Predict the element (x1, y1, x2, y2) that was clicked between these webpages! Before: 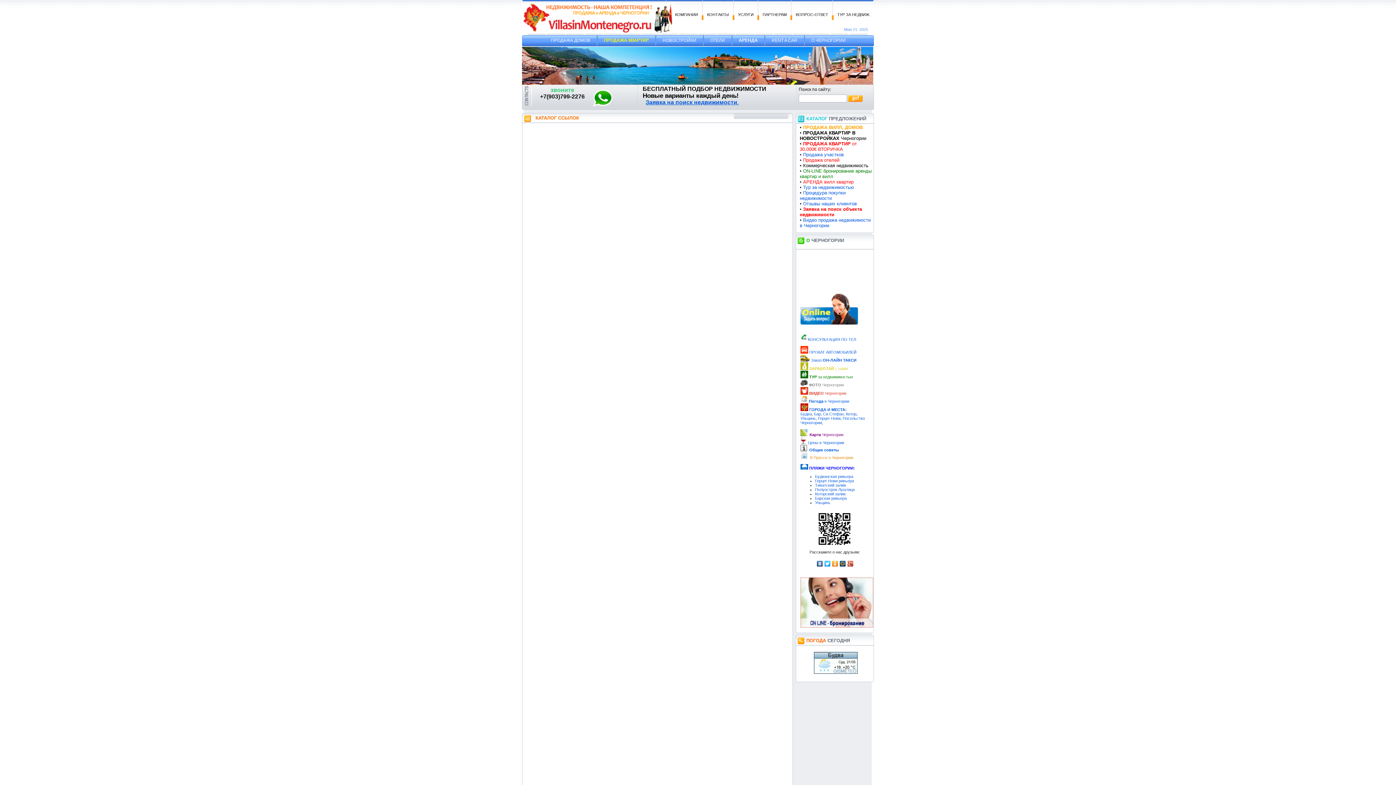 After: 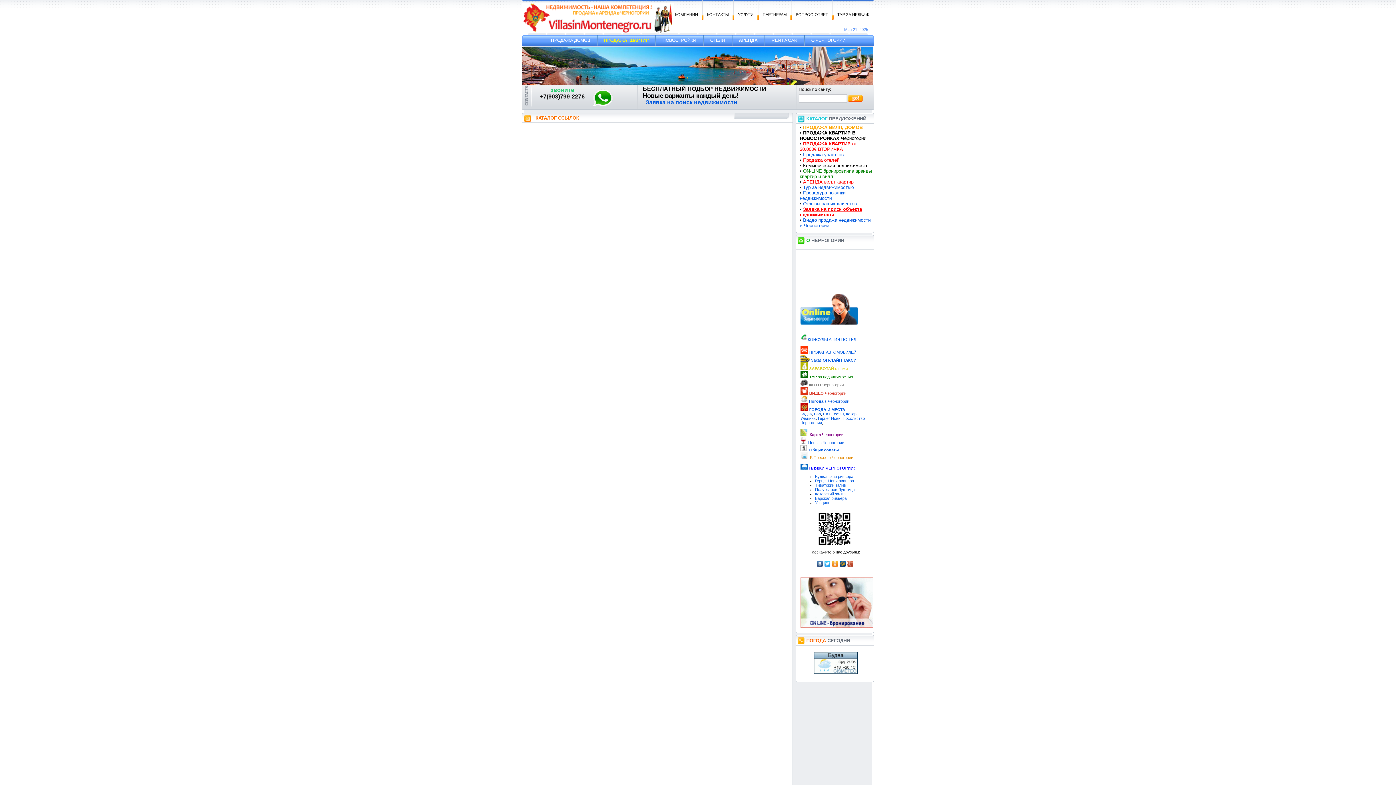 Action: label: Заявка на поиск объекта недвижимости bbox: (800, 206, 862, 217)